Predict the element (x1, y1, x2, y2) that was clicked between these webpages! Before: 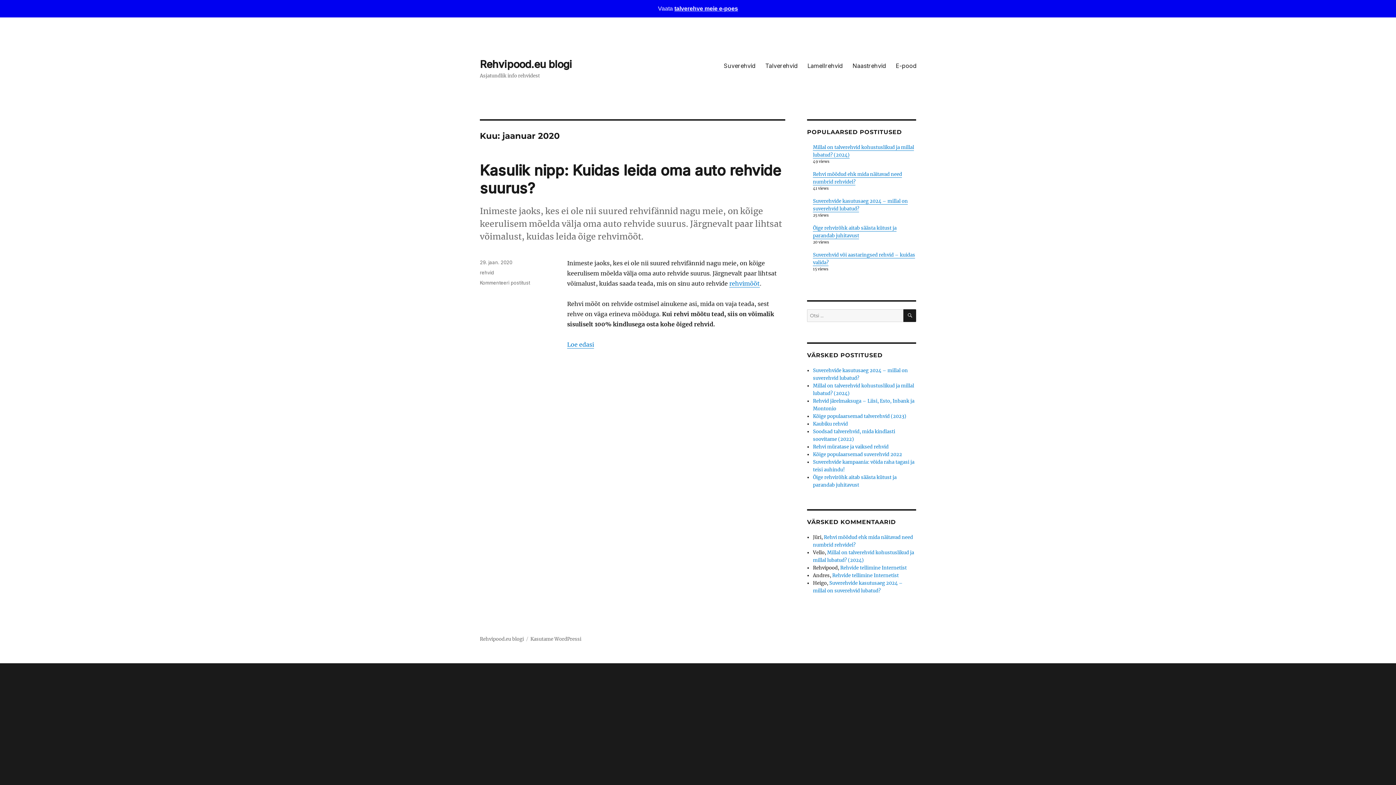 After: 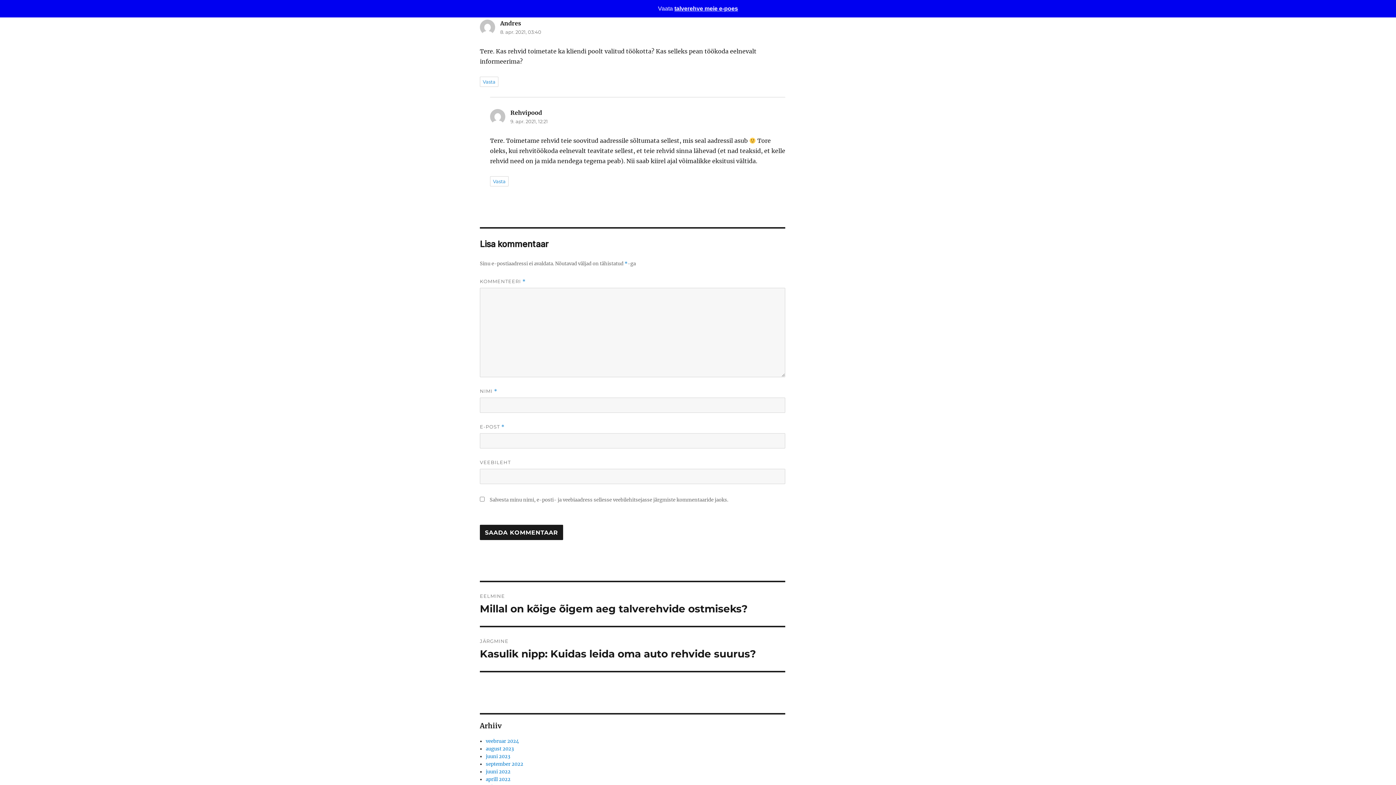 Action: bbox: (832, 572, 899, 578) label: Rehvide tellimine Internetist